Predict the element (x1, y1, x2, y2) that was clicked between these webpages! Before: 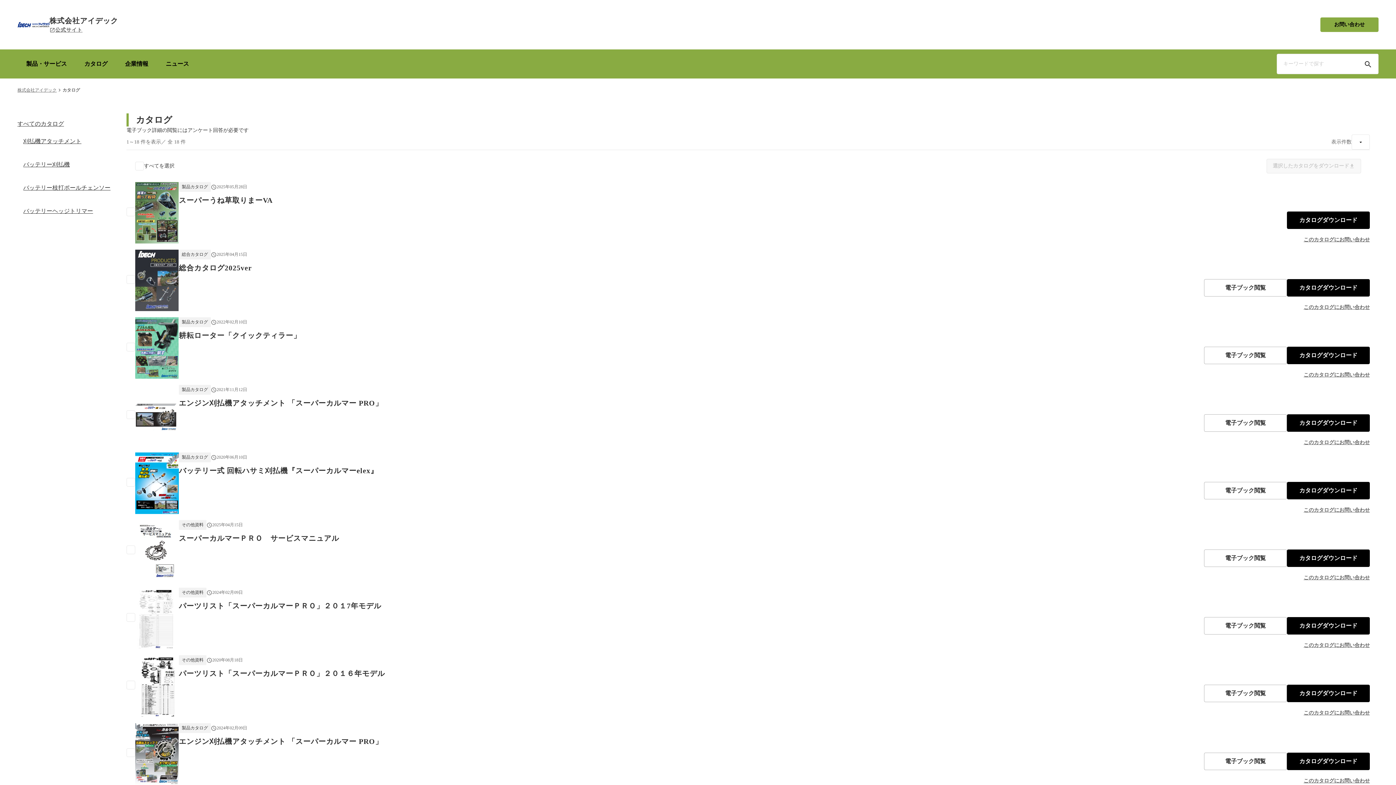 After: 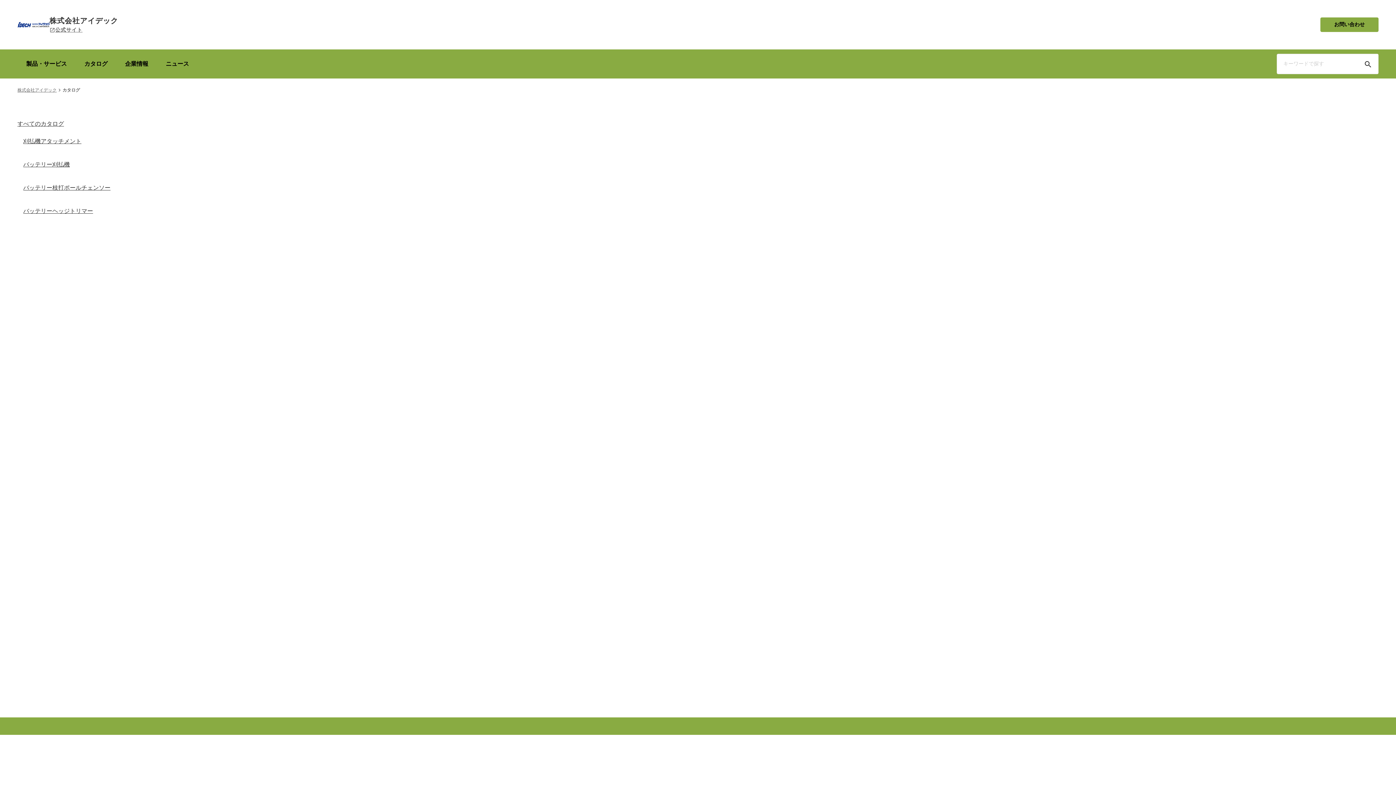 Action: bbox: (23, 206, 120, 215) label: バッテリーヘッジトリマー